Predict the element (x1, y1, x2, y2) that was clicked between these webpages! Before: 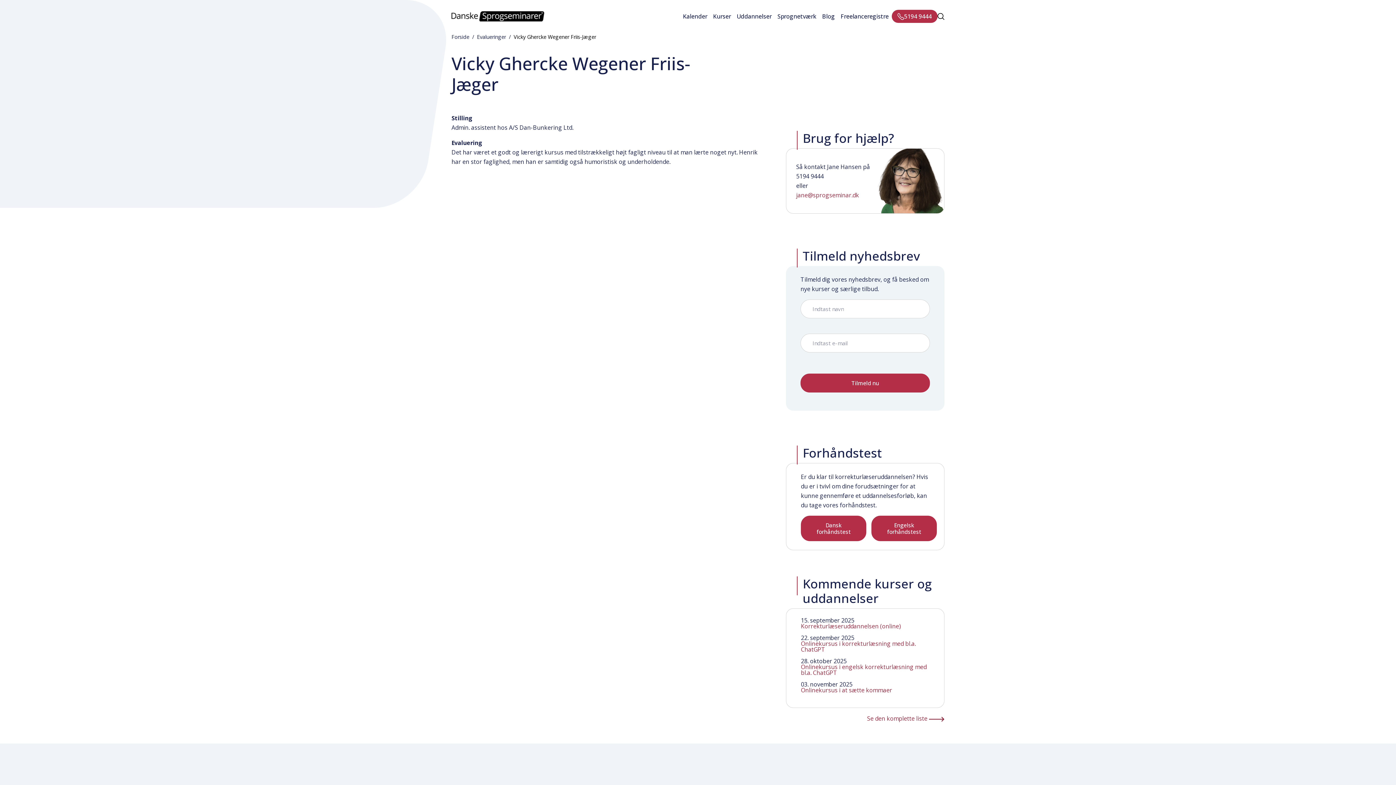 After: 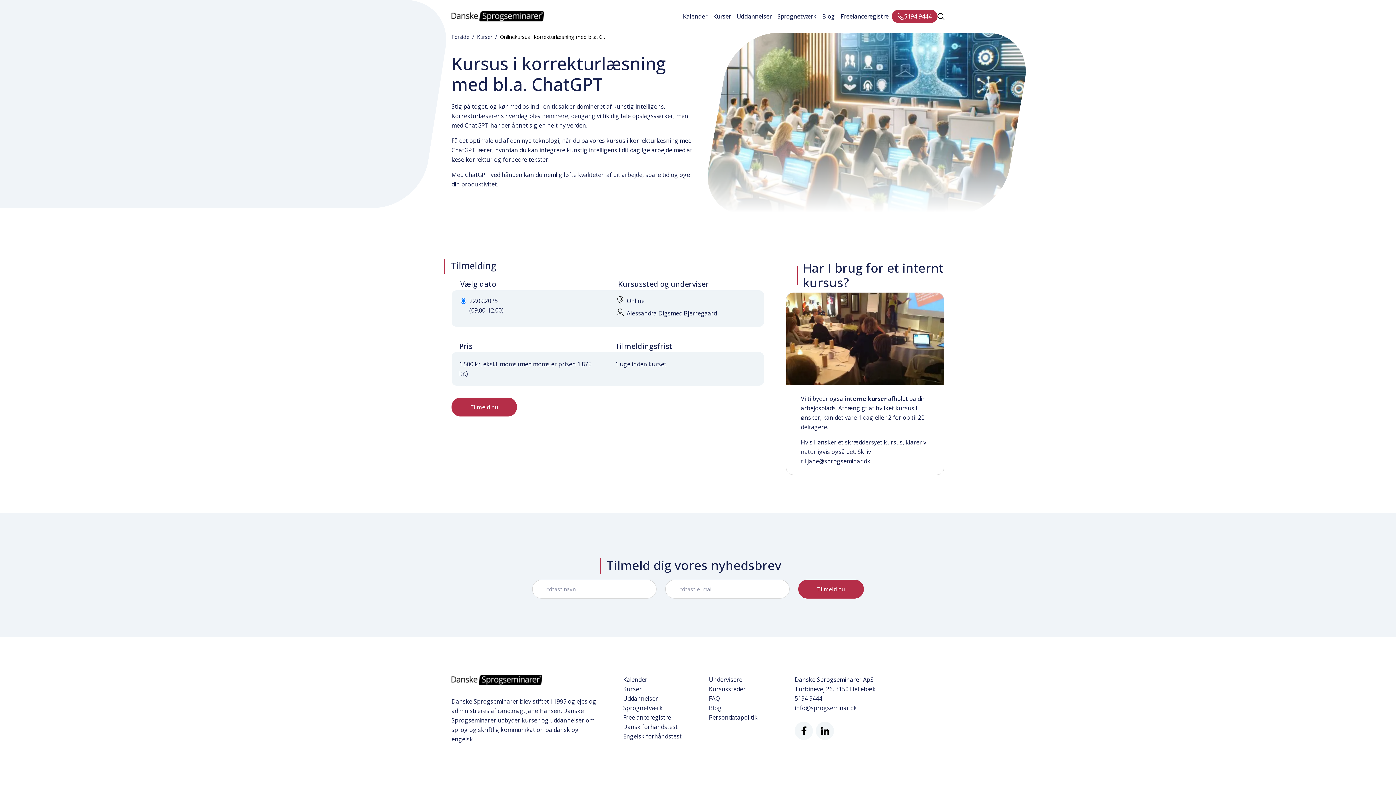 Action: bbox: (801, 641, 929, 652) label: Onlinekursus i korrekturlæsning med bl.a. ChatGPT